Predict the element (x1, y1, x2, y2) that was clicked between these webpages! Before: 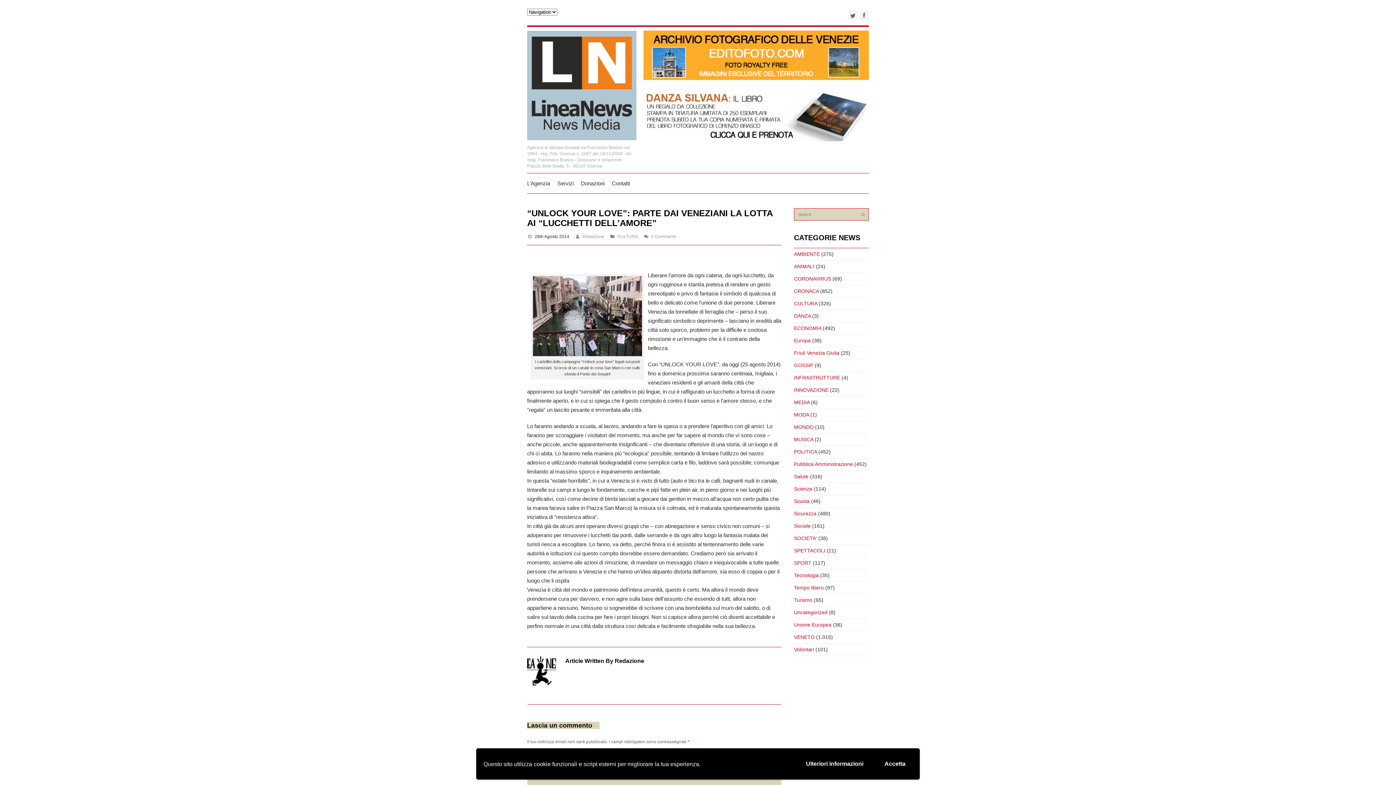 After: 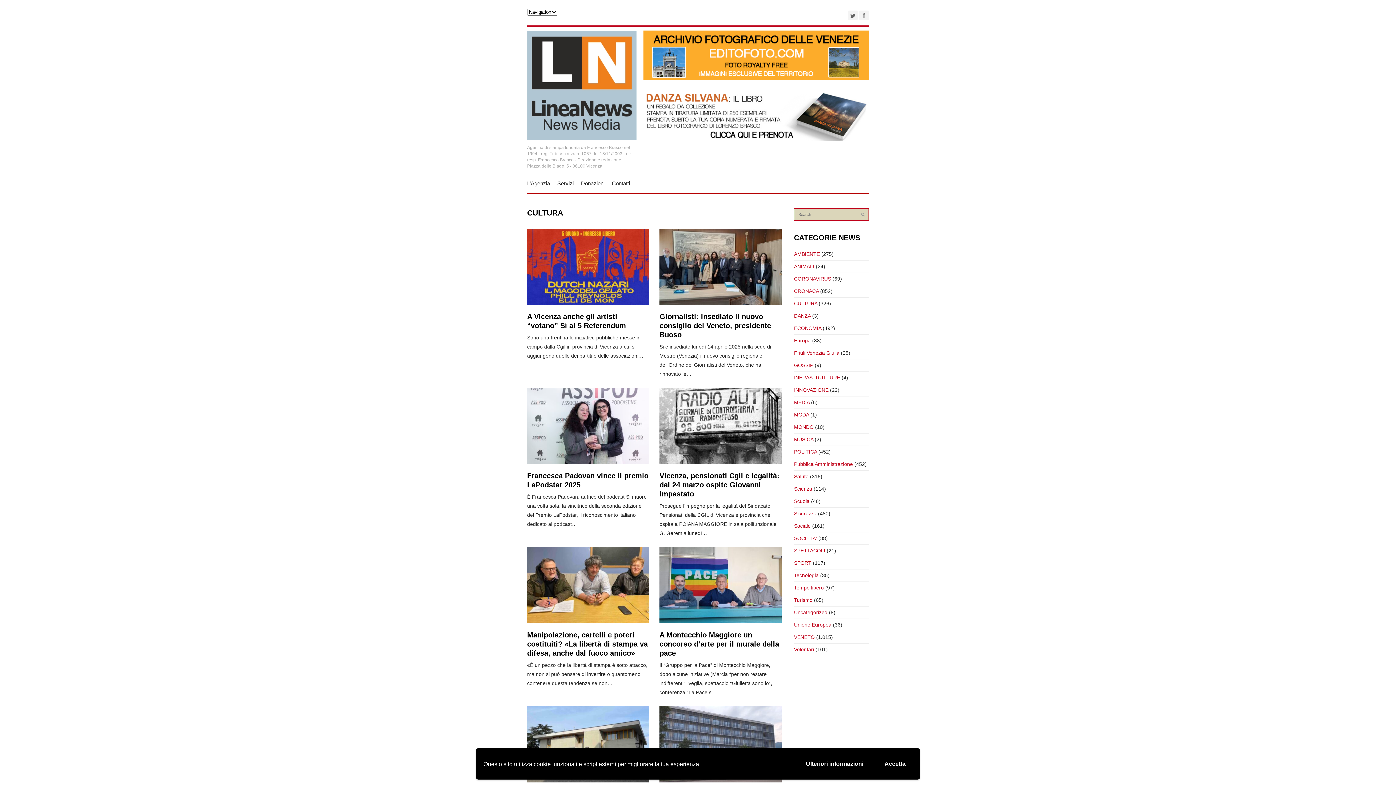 Action: label: CULTURA bbox: (617, 234, 638, 239)